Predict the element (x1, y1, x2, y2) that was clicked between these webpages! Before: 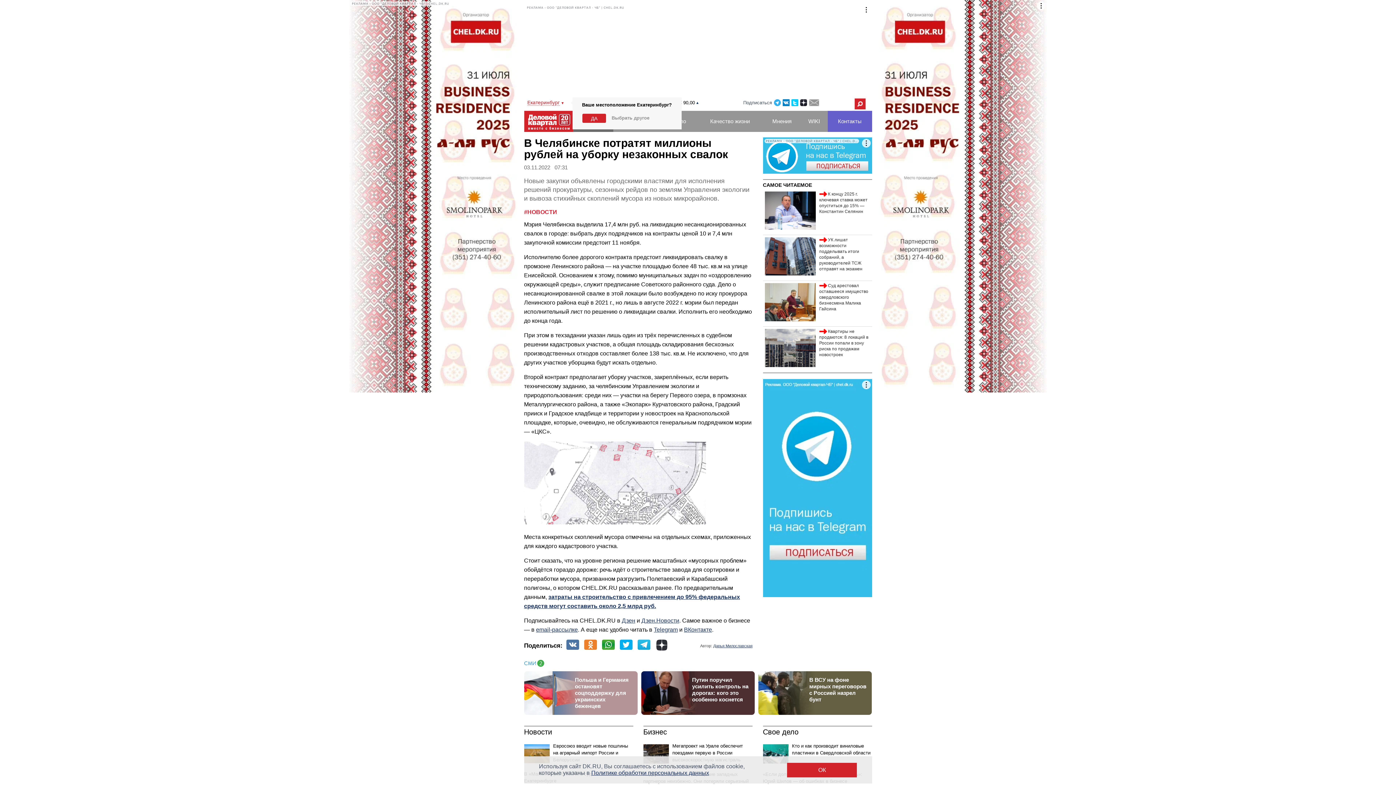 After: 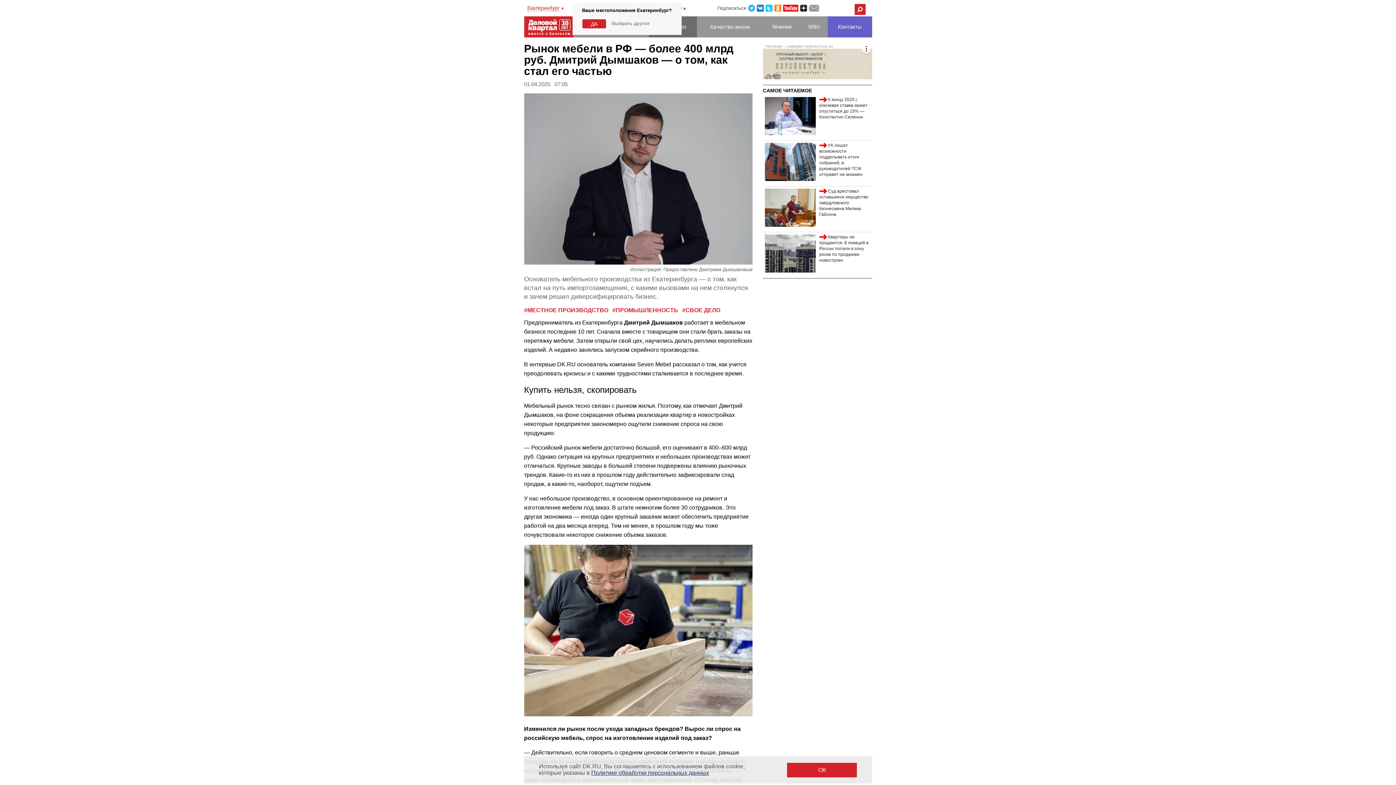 Action: bbox: (763, 663, 860, 683) label: Рынок мебели в РФ — более 400 млрд руб. Дмитрий Дымшаков — о том, как стал его частью